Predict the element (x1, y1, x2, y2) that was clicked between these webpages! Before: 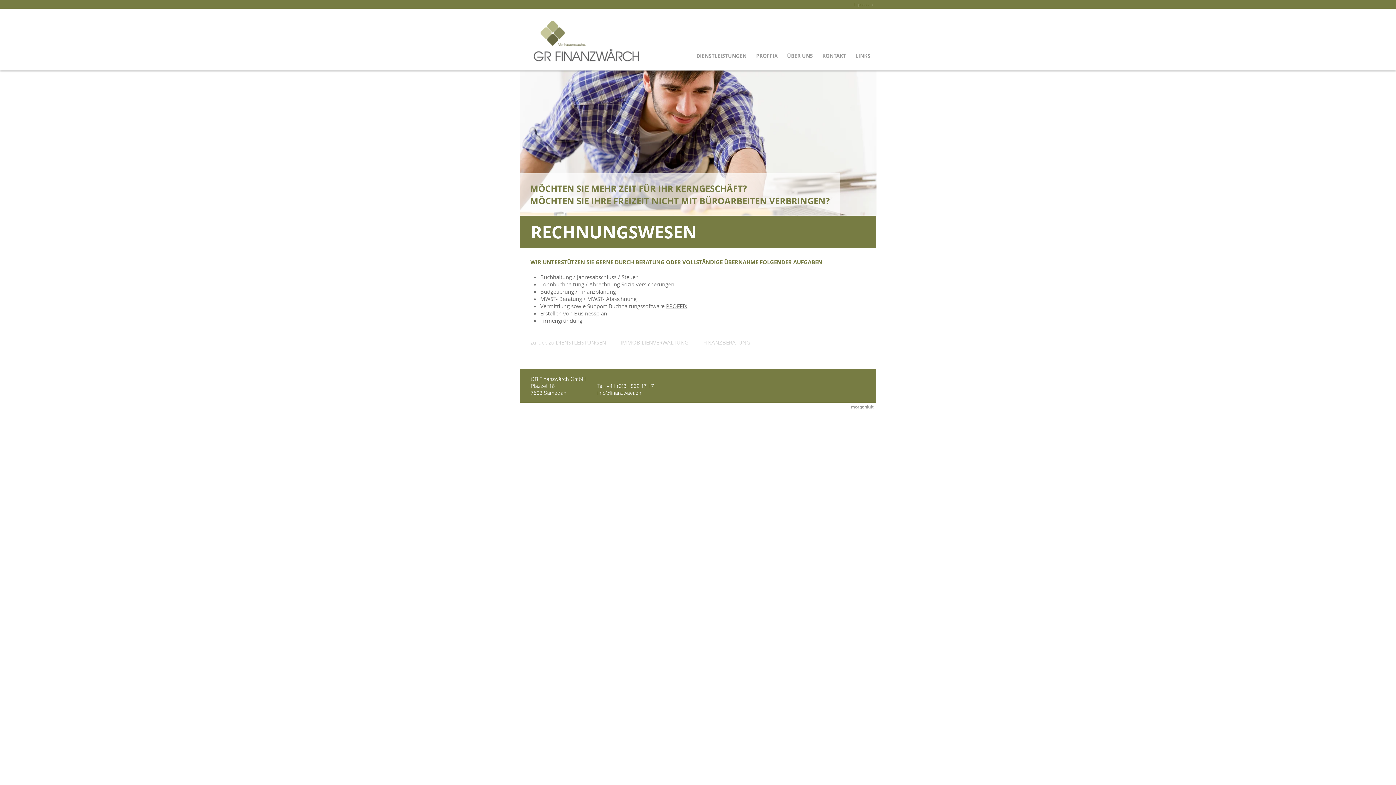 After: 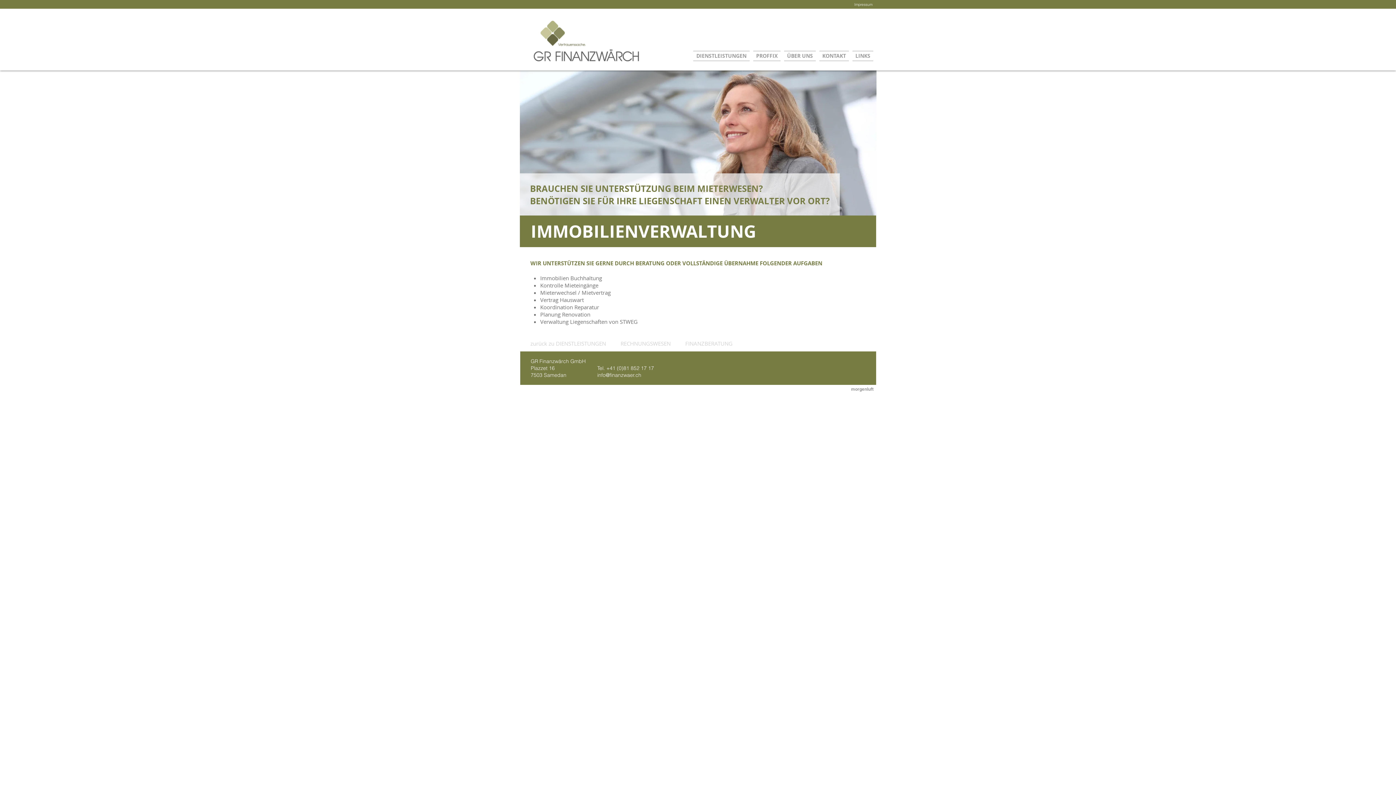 Action: bbox: (619, 338, 688, 346) label:  IMMOBILIENVERWALTUNG